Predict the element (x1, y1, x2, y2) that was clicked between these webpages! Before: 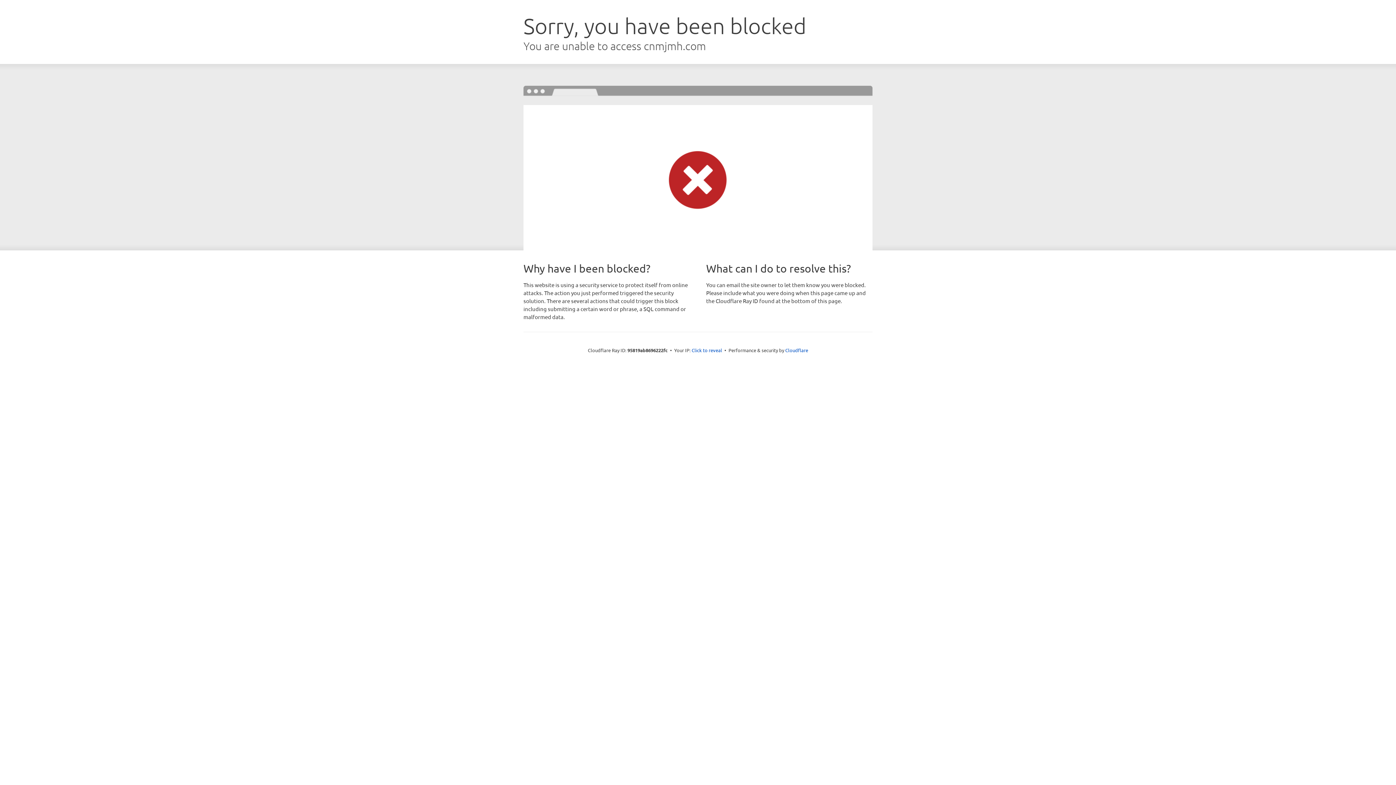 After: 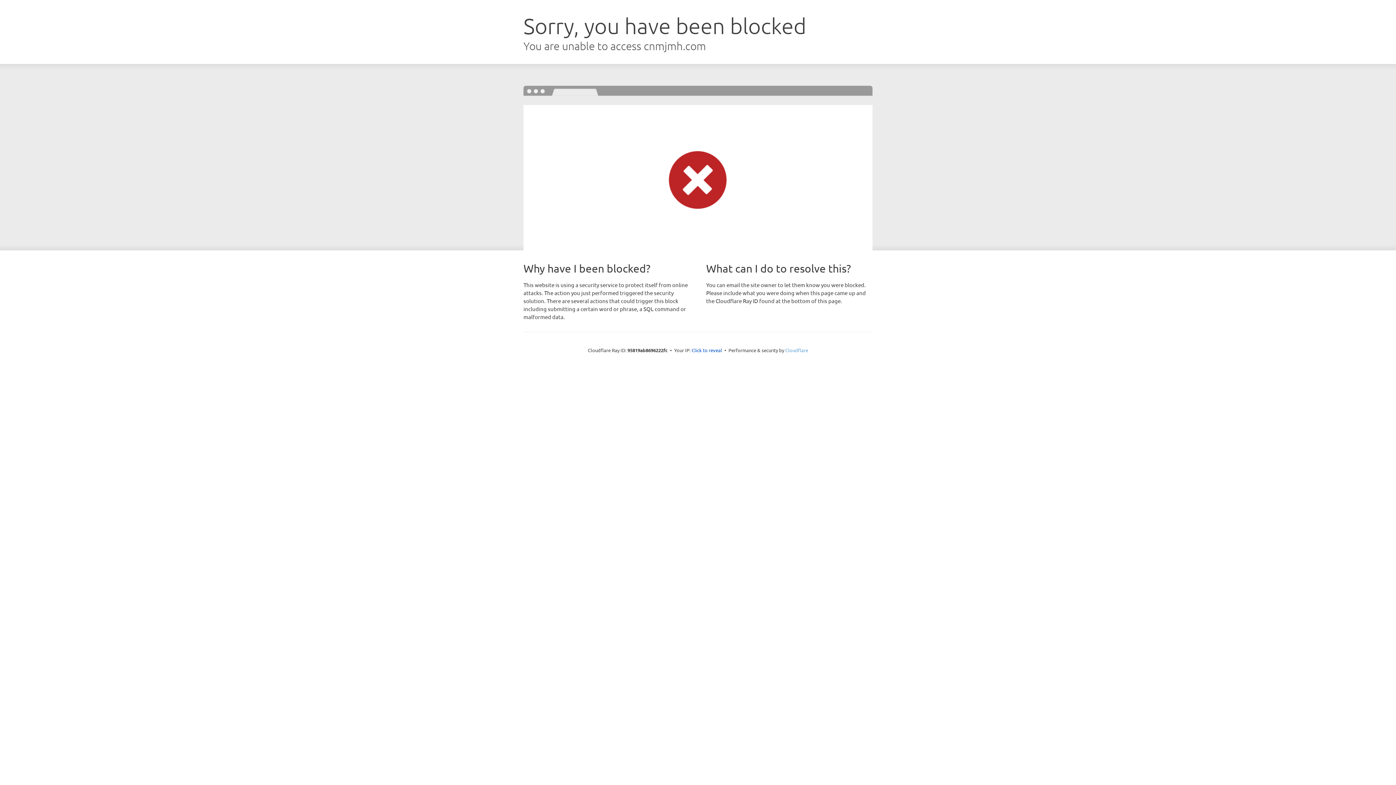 Action: bbox: (785, 347, 808, 353) label: Cloudflare